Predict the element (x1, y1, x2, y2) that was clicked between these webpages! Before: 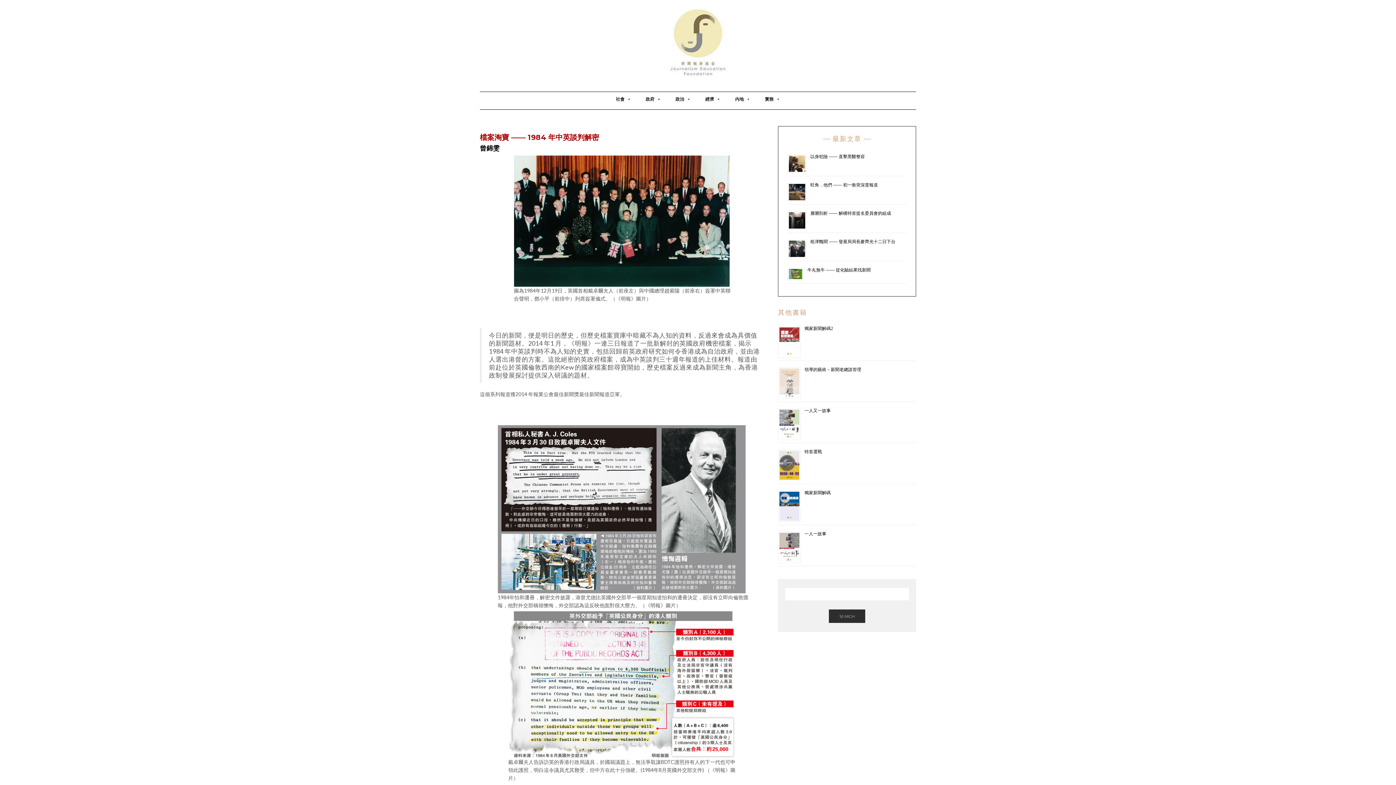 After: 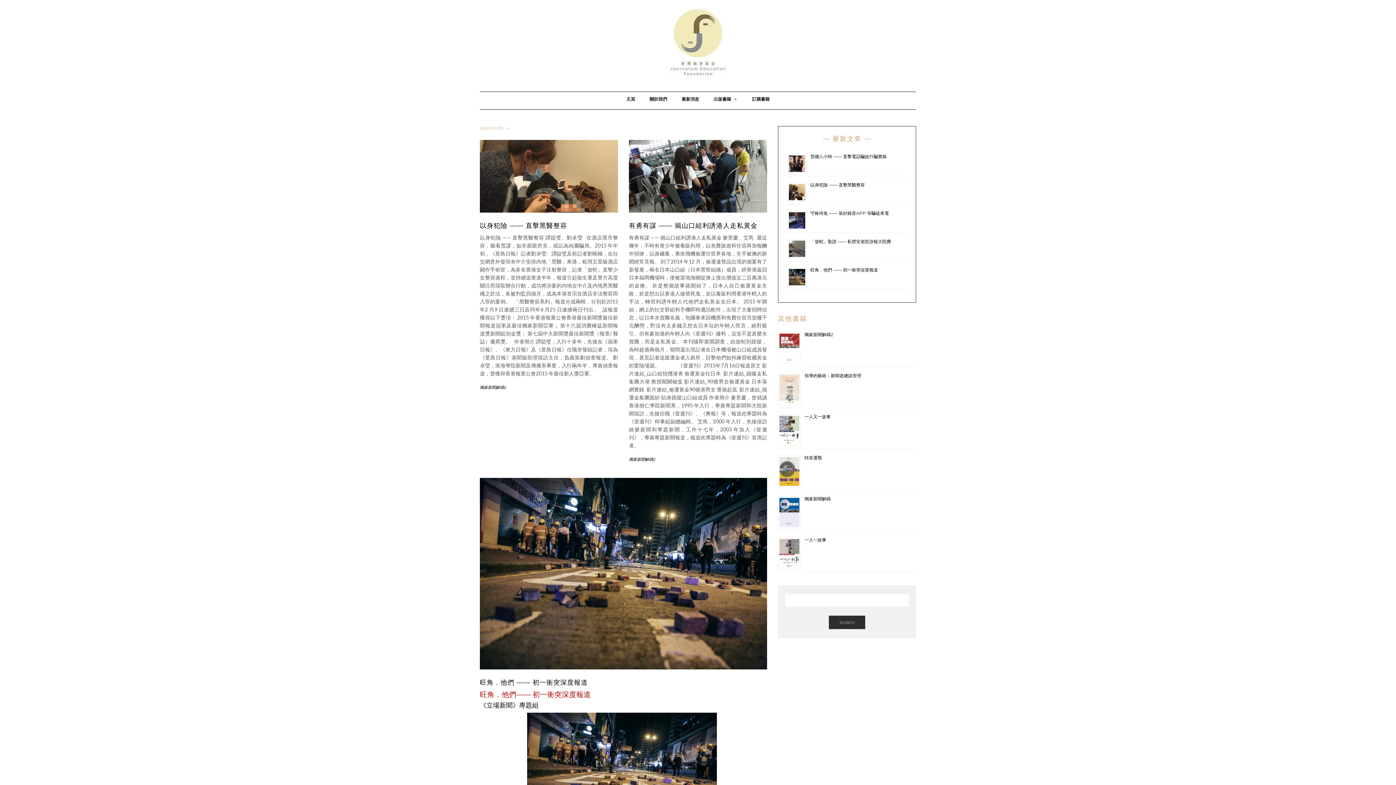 Action: bbox: (829, 609, 865, 623) label: SEARCH